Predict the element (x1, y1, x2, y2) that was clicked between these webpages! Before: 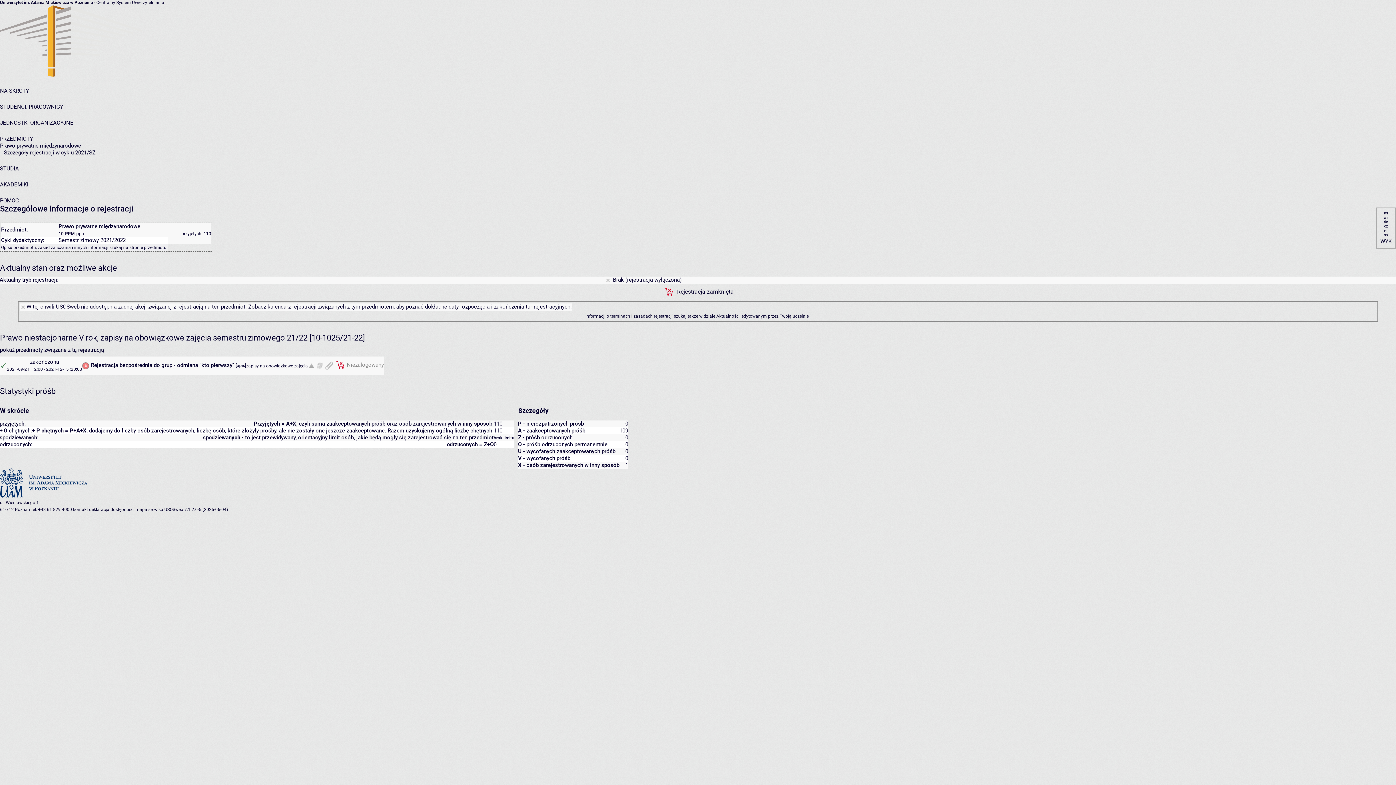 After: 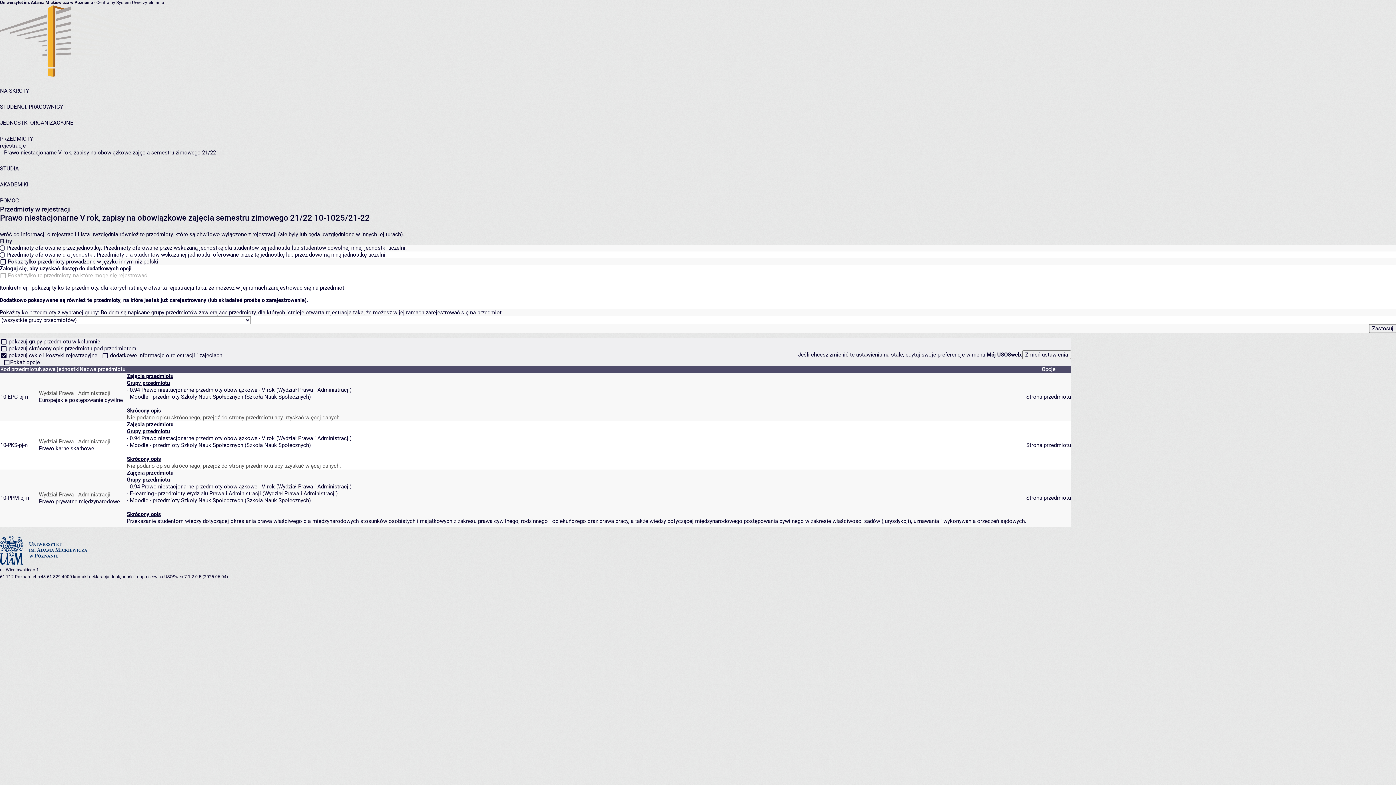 Action: label: pokaż przedmioty związane z tą rejestracją bbox: (0, 346, 104, 353)